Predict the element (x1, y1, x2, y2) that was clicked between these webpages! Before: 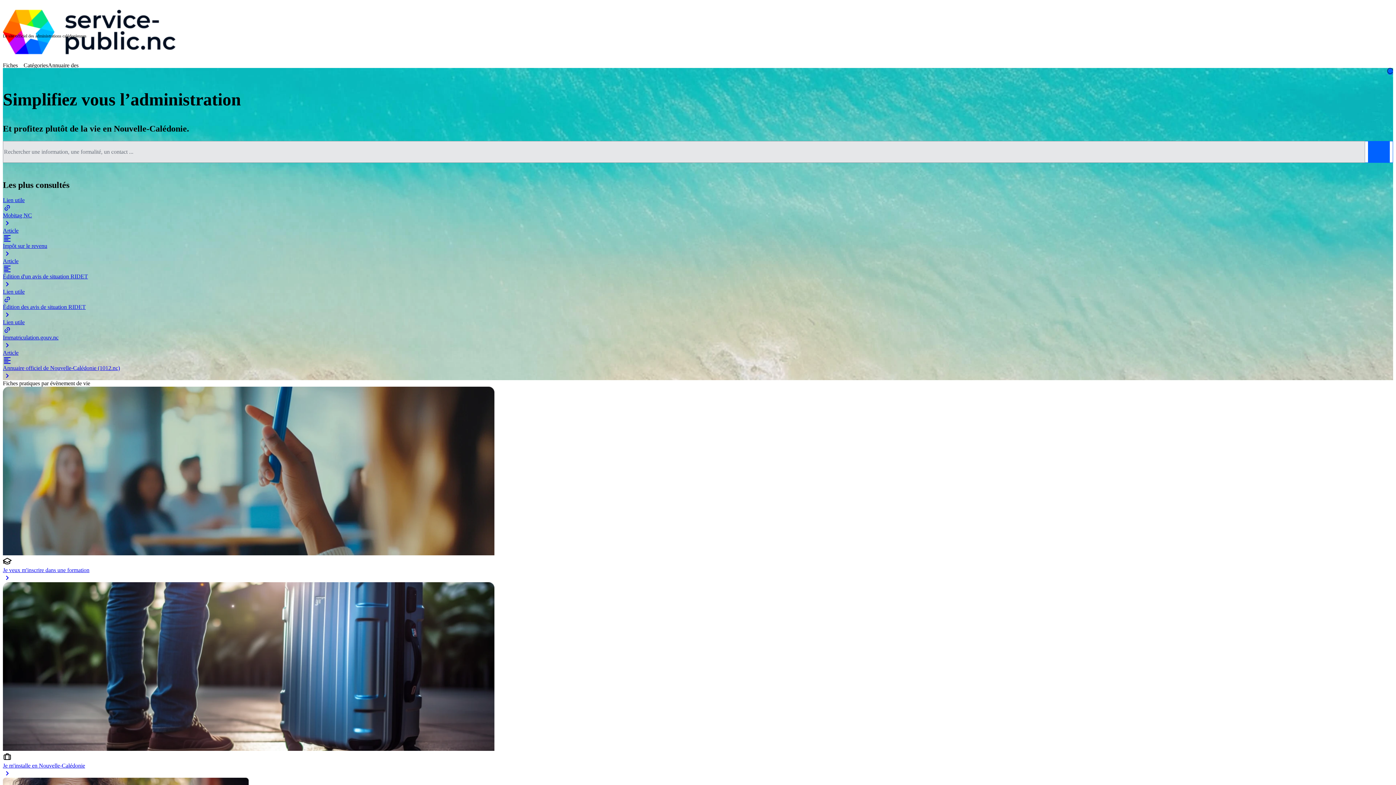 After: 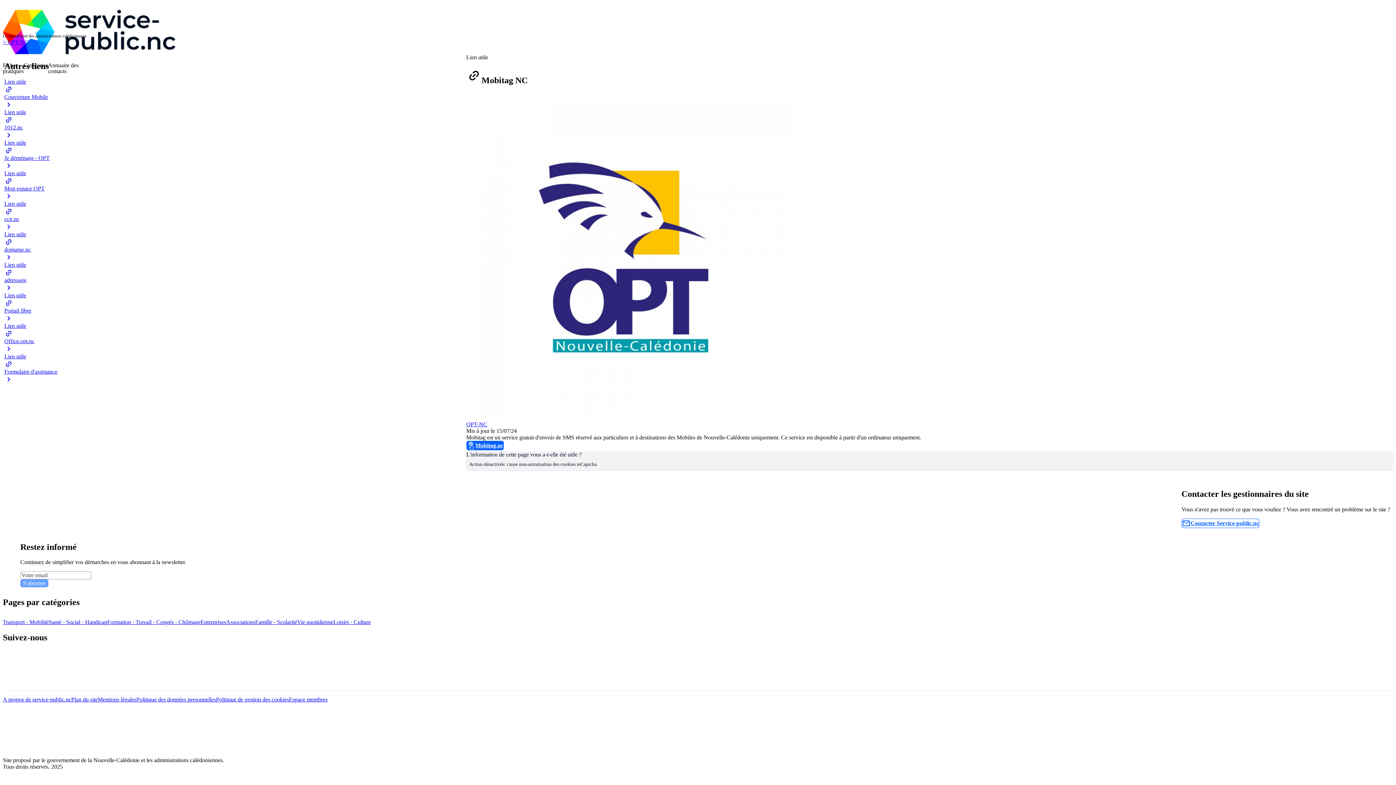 Action: bbox: (2, 197, 1393, 227) label: Lien utile
Mobitag NC